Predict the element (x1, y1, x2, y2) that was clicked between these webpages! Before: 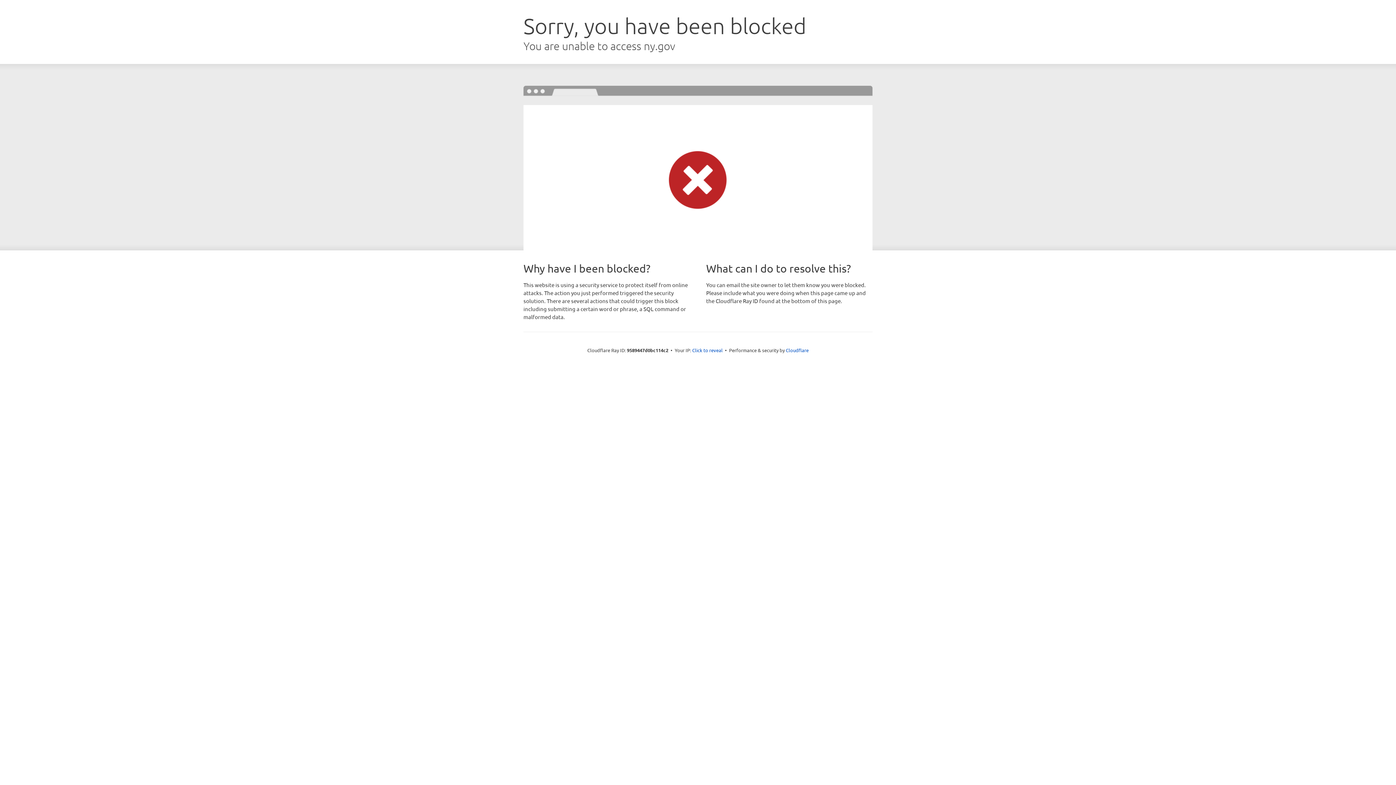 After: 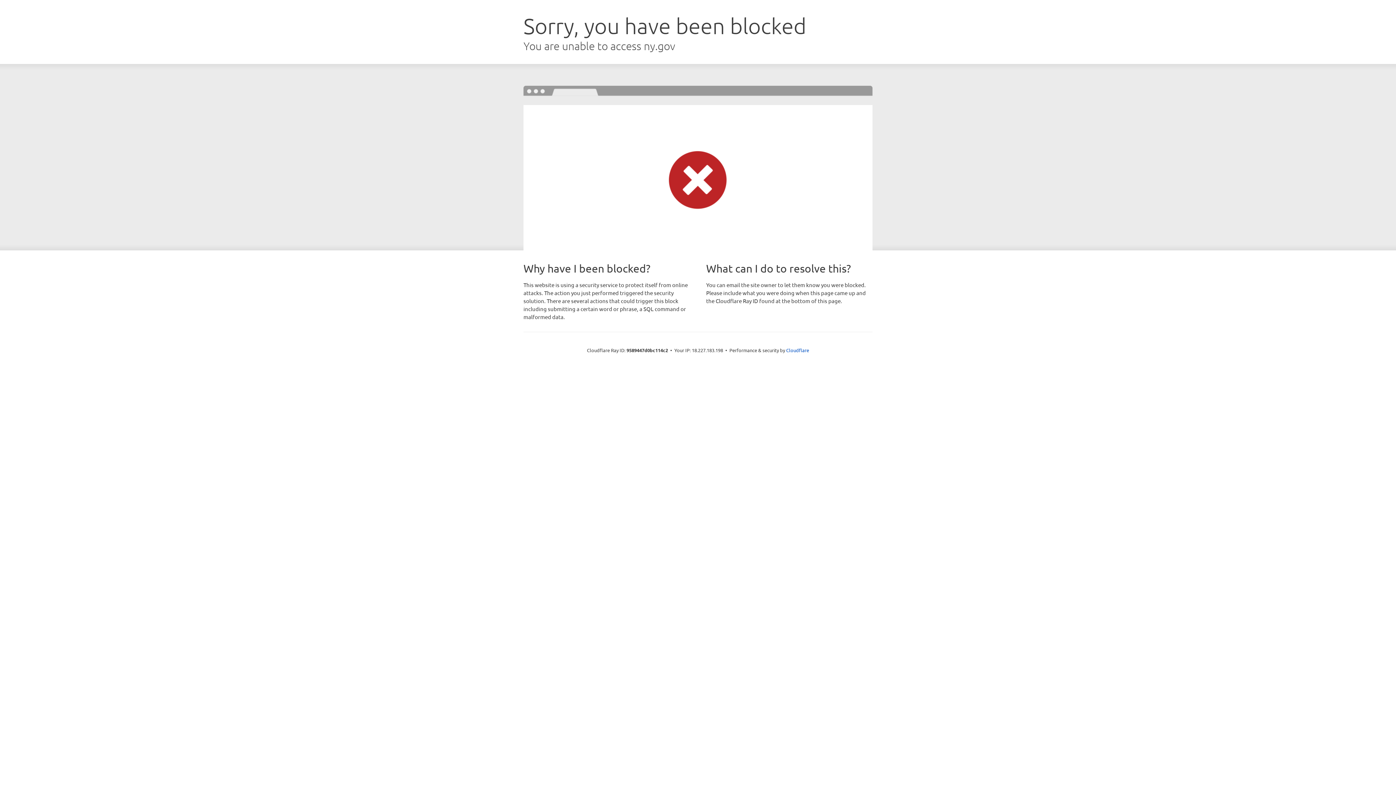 Action: bbox: (692, 346, 722, 353) label: Click to reveal